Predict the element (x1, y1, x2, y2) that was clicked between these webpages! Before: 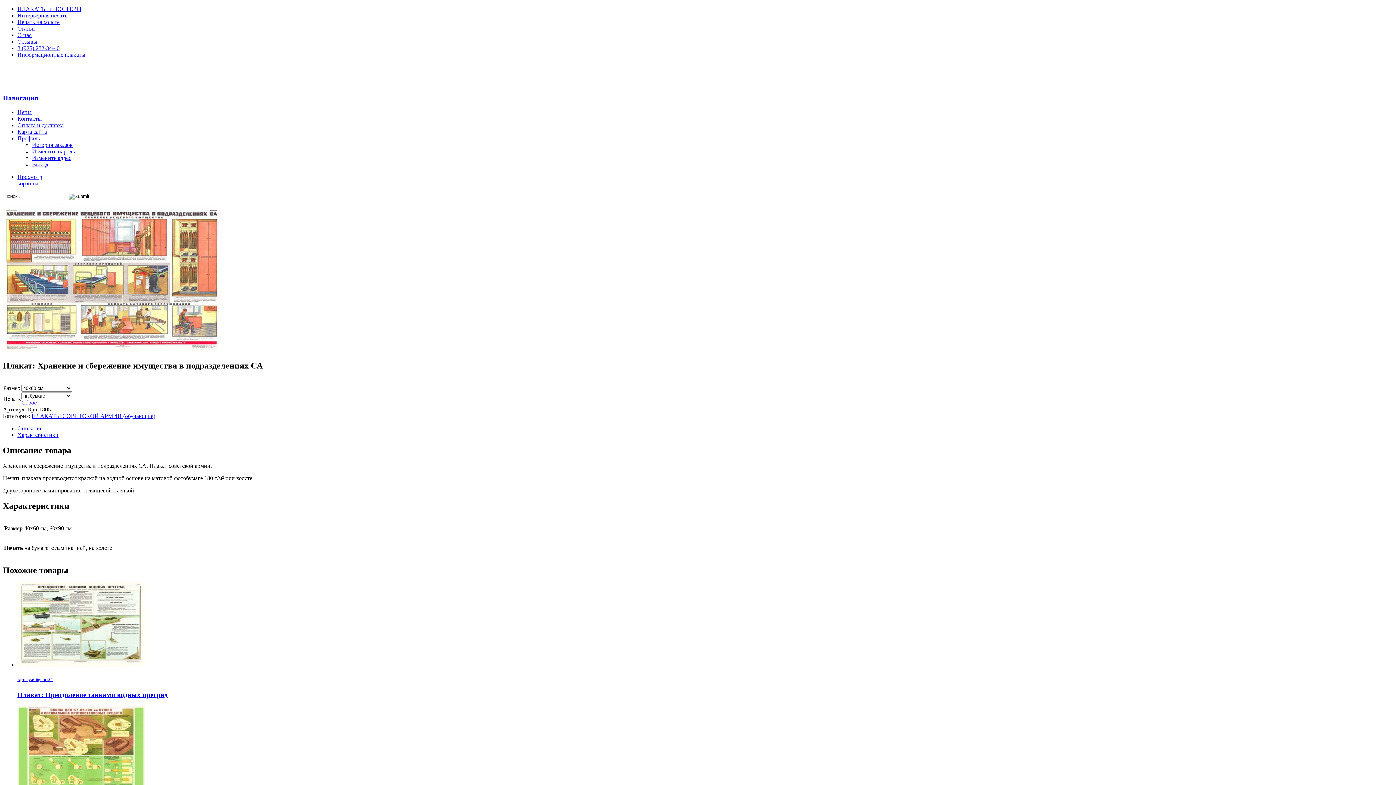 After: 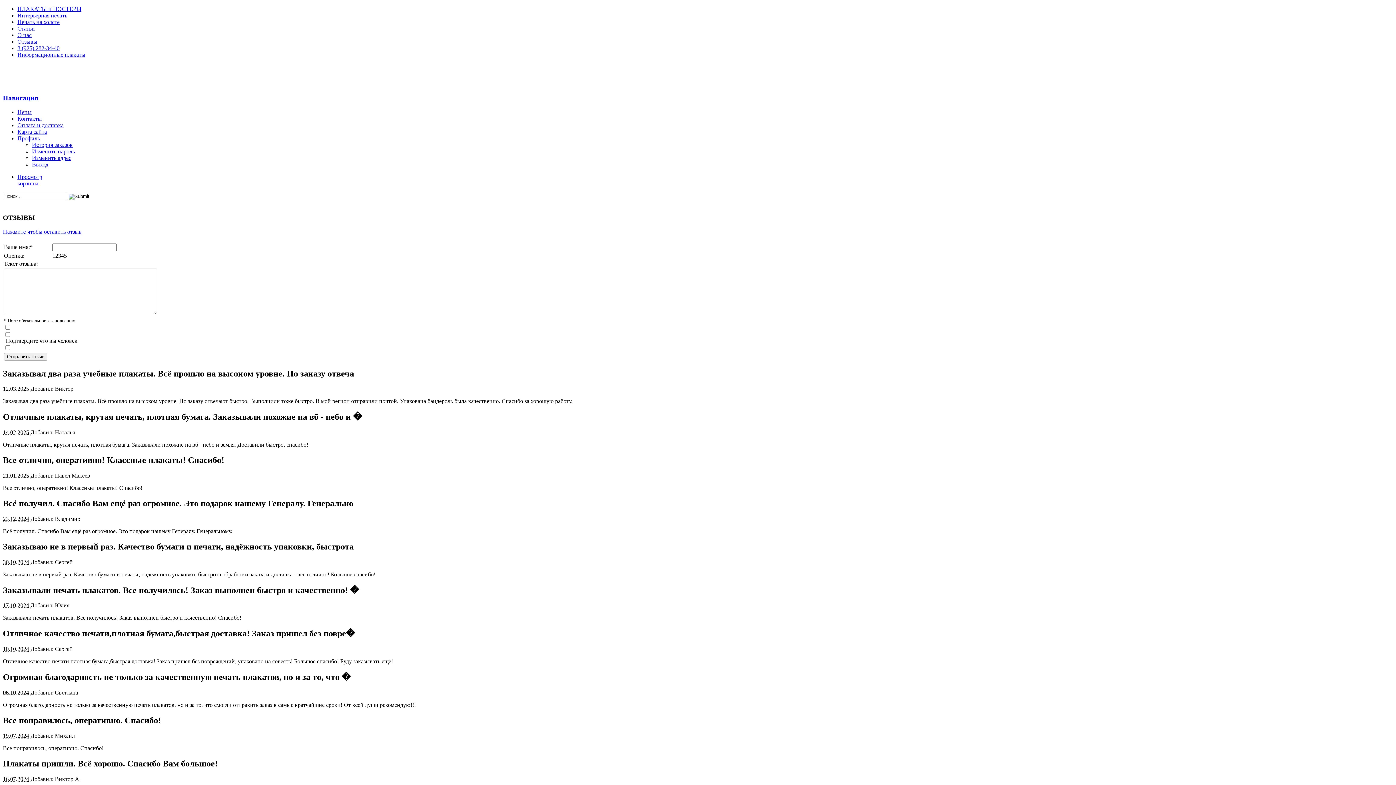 Action: label: Отзывы bbox: (17, 38, 37, 44)